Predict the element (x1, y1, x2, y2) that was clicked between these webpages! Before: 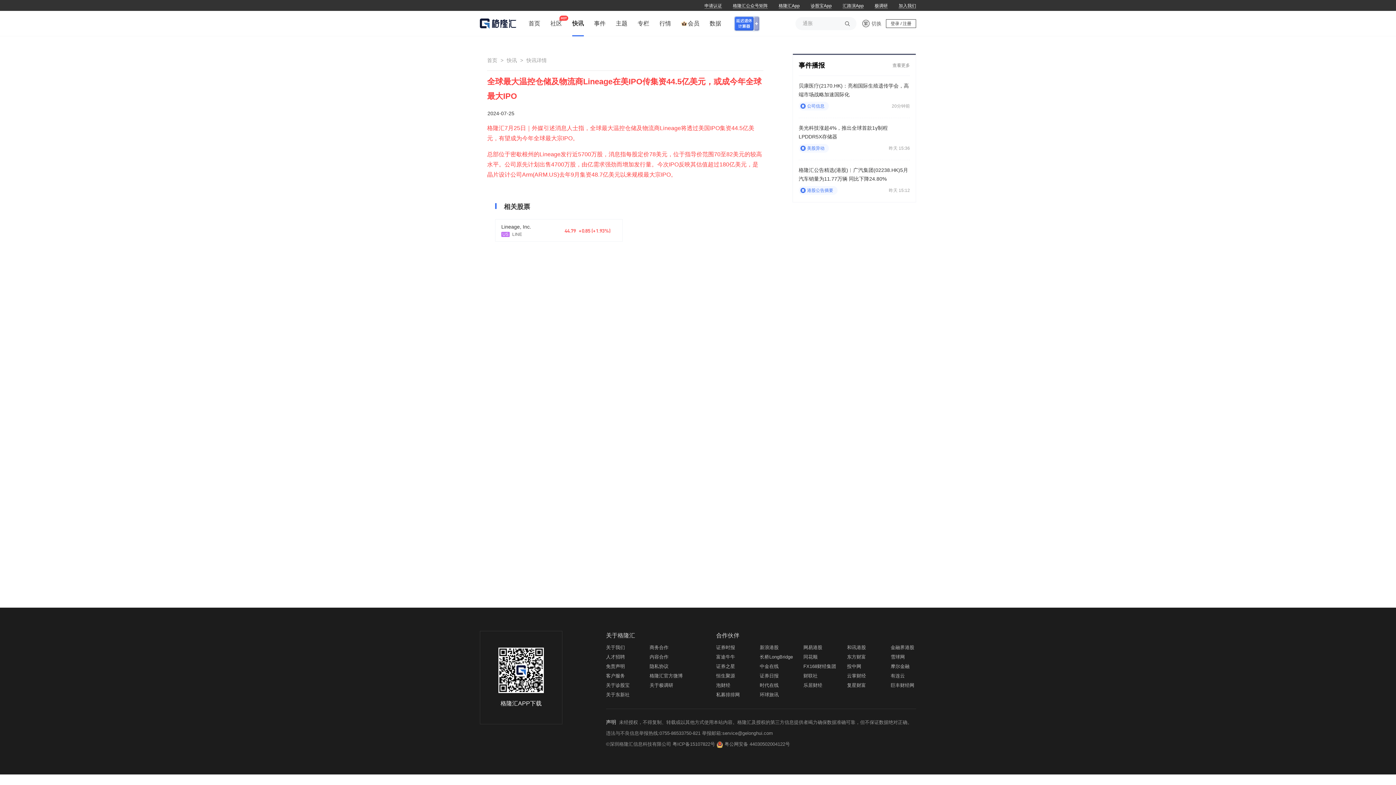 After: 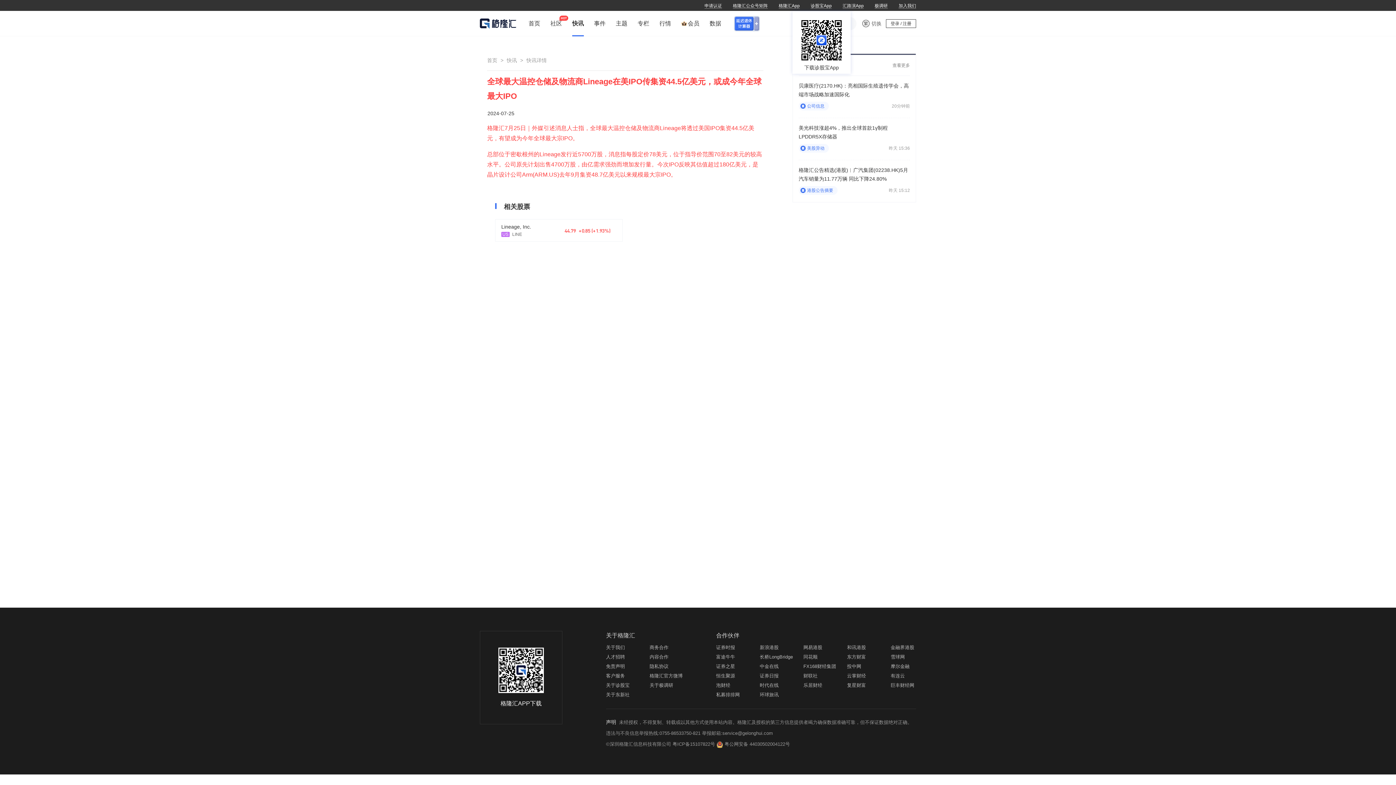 Action: bbox: (810, 3, 832, 8) label: 诊股宝App